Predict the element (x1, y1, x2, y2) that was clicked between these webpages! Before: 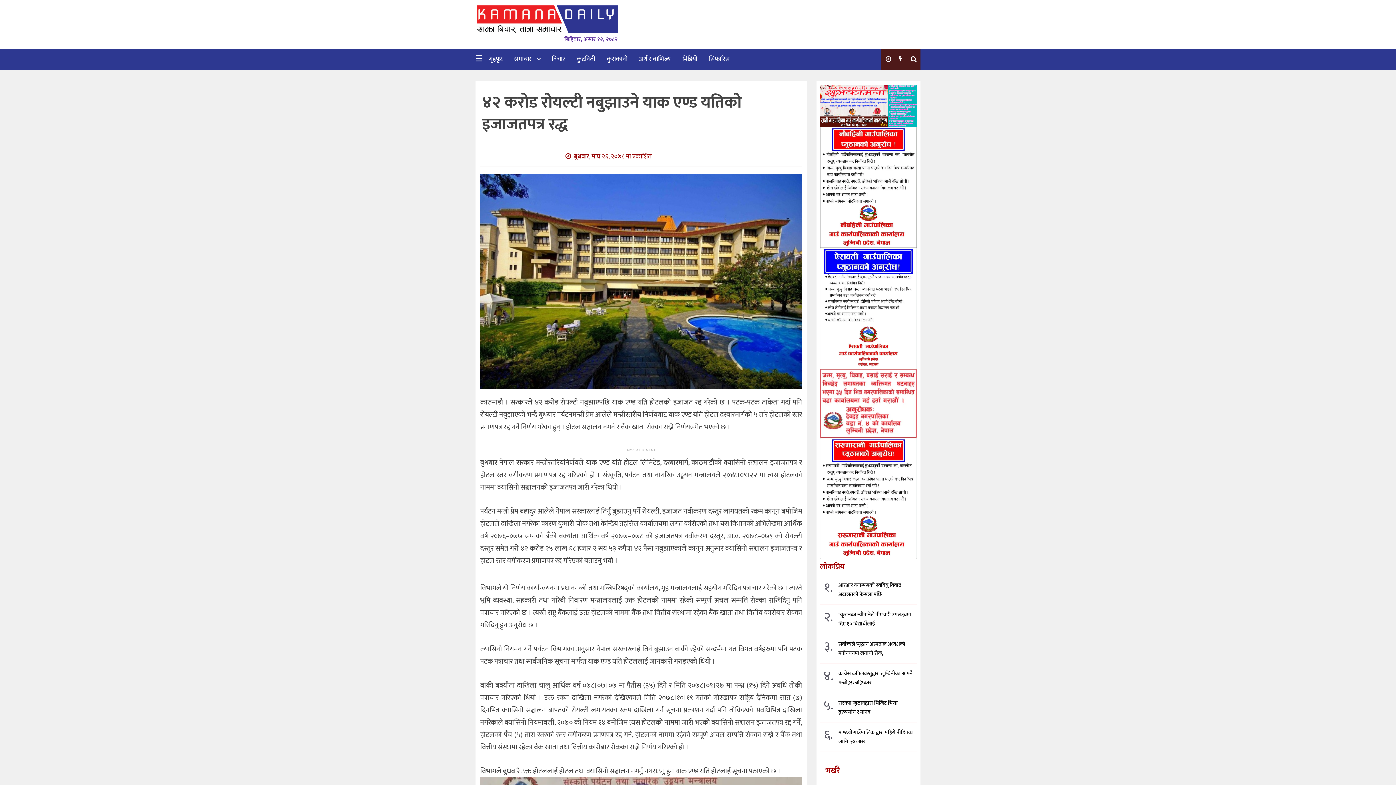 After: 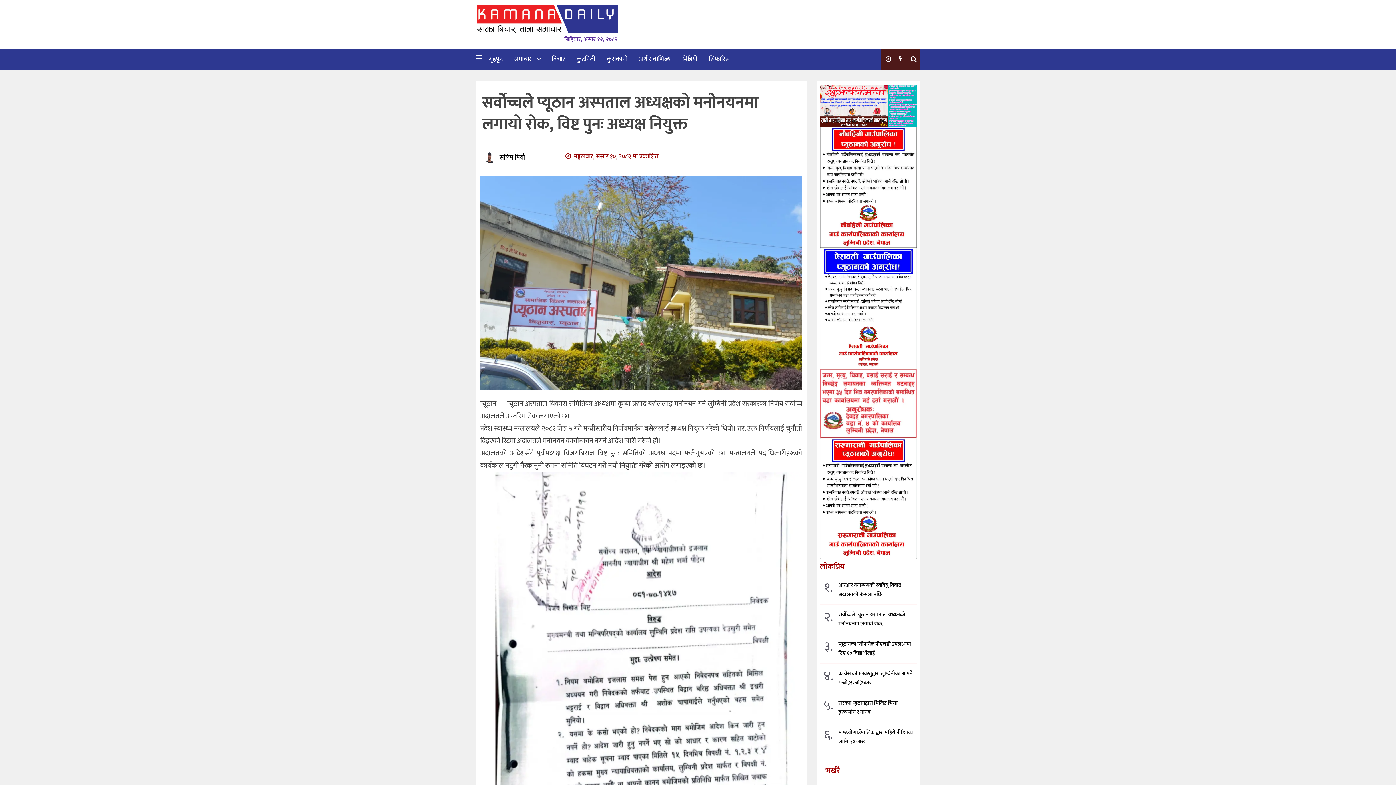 Action: label: सर्वोच्चले प्यूठान अस्पताल अध्यक्षको मनोनयनमा लगायो रोक, bbox: (838, 640, 916, 658)